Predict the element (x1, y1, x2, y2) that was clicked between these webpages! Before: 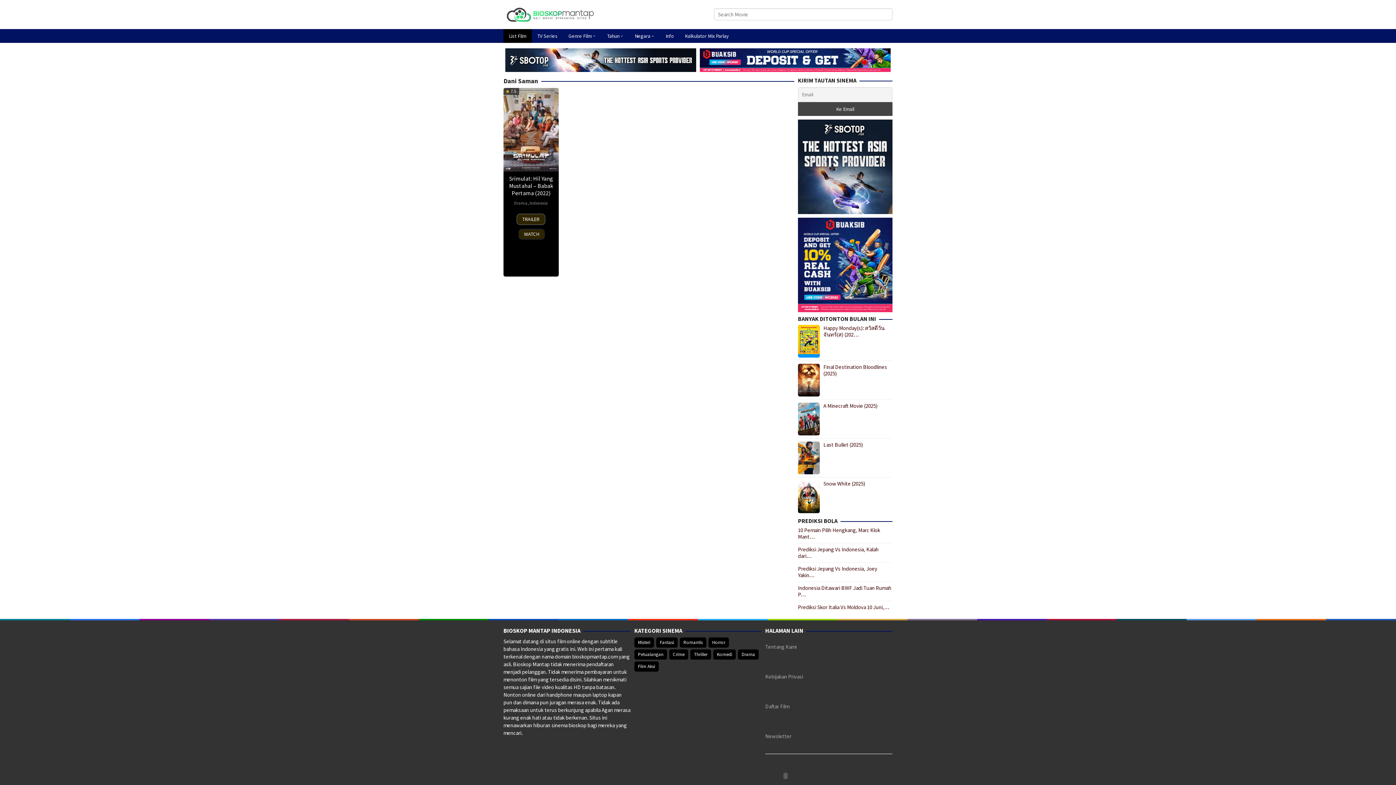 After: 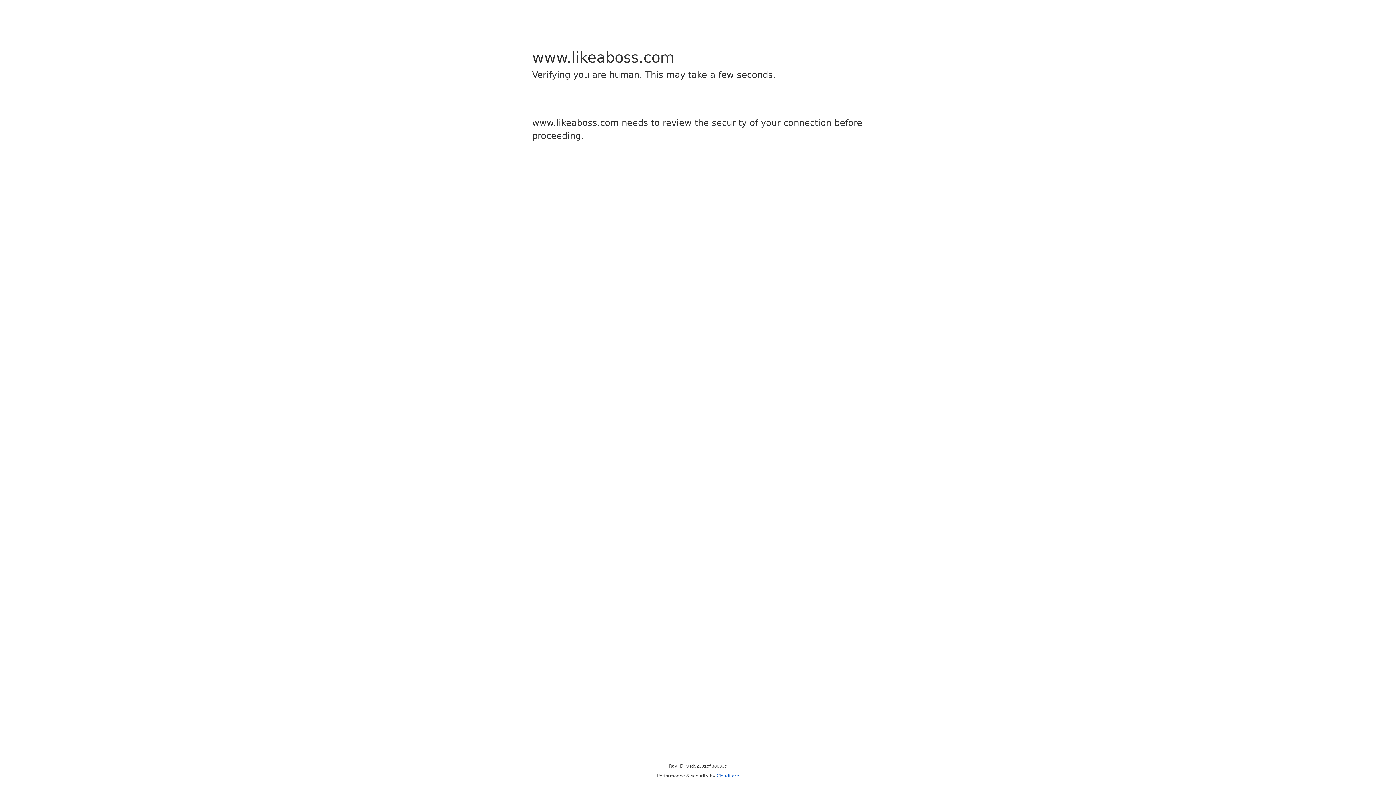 Action: bbox: (798, 584, 891, 598) label: Indonesia Ditawari BWF Jadi Tuan Rumah P…